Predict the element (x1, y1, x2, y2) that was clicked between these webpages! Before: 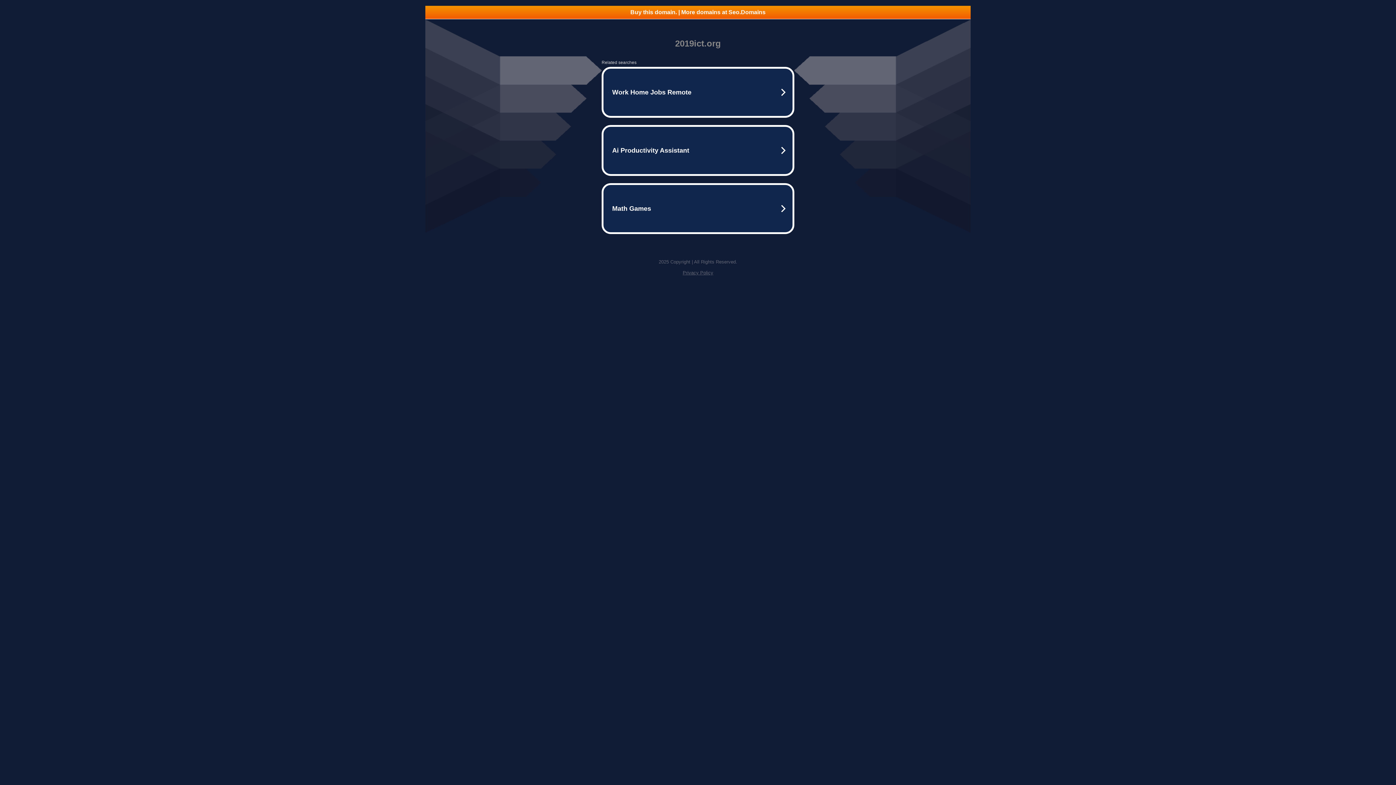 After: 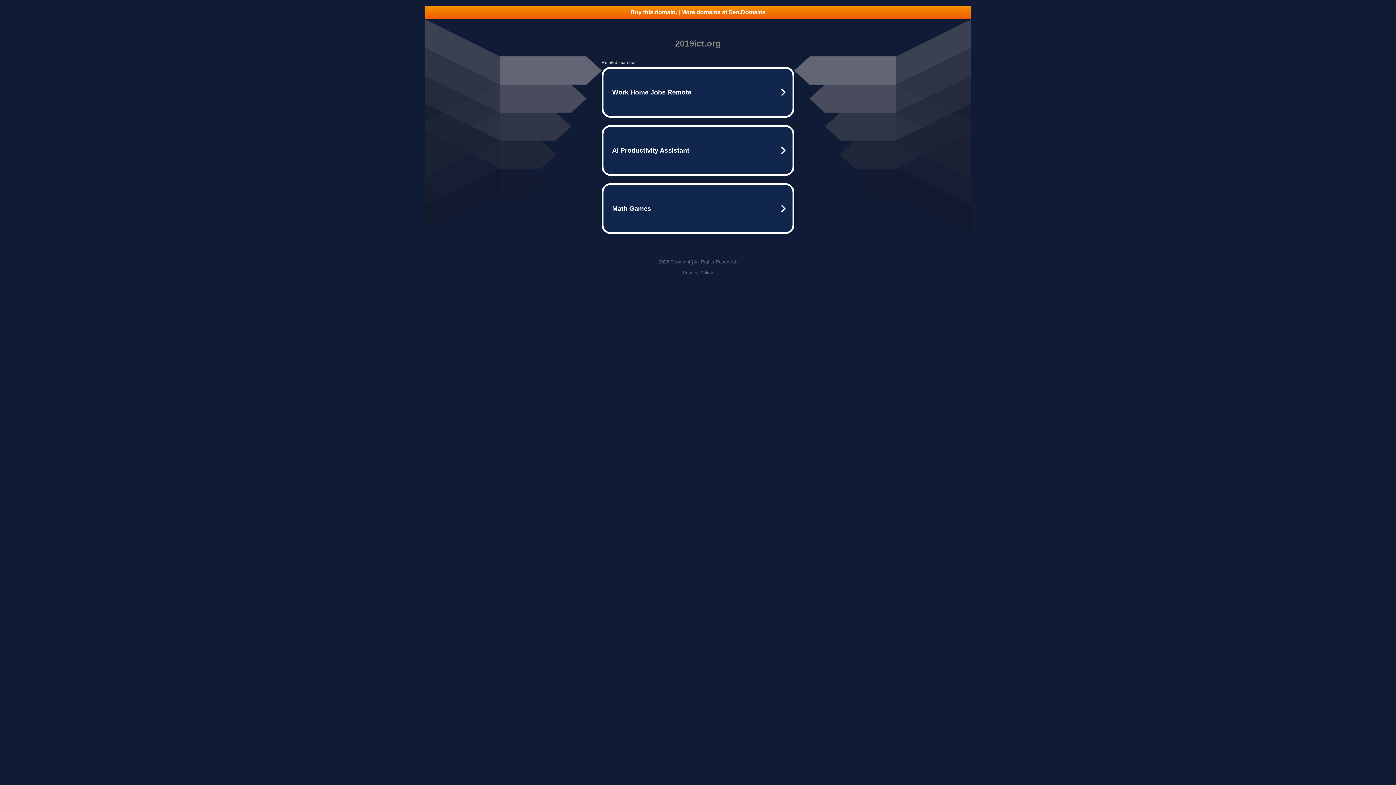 Action: label: Buy this domain. | More domains at Seo.Domains bbox: (425, 5, 970, 18)